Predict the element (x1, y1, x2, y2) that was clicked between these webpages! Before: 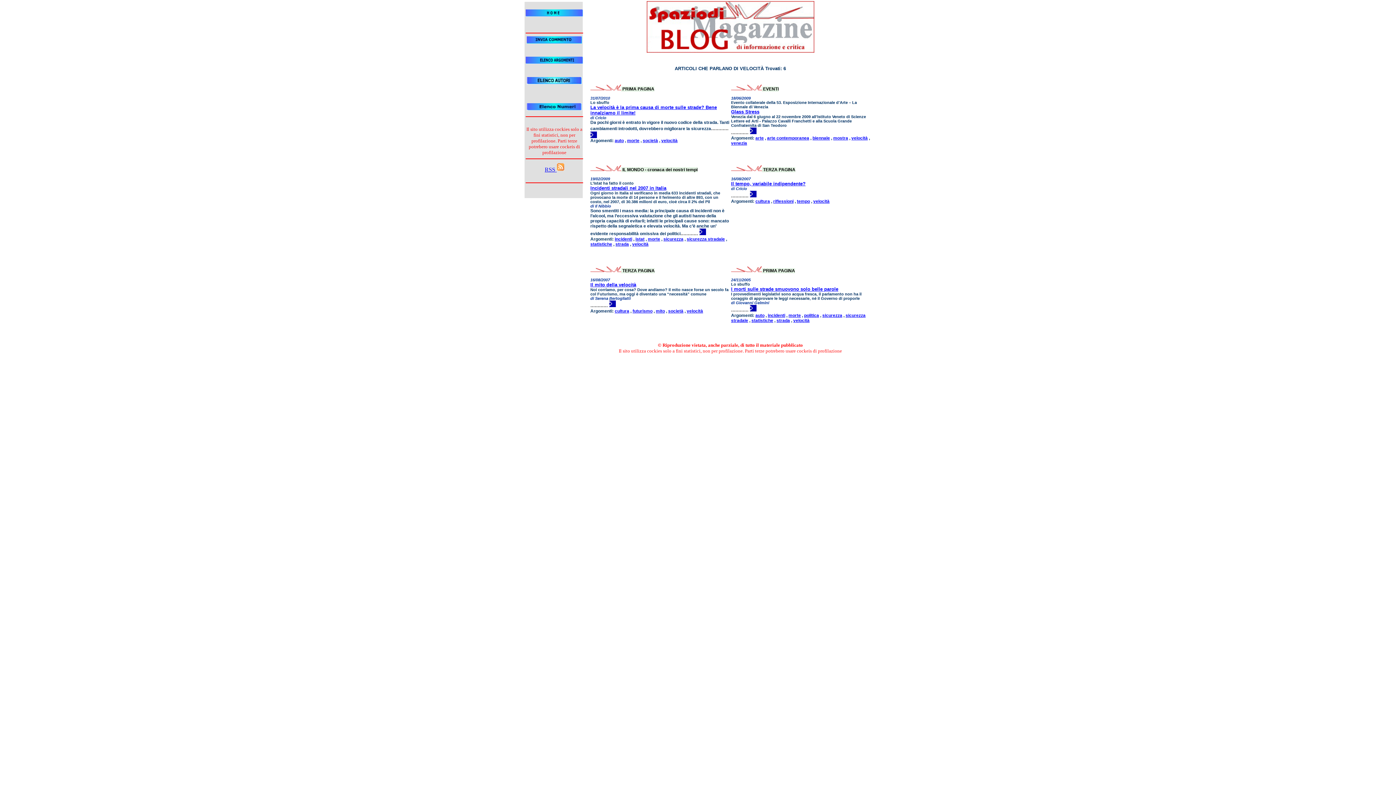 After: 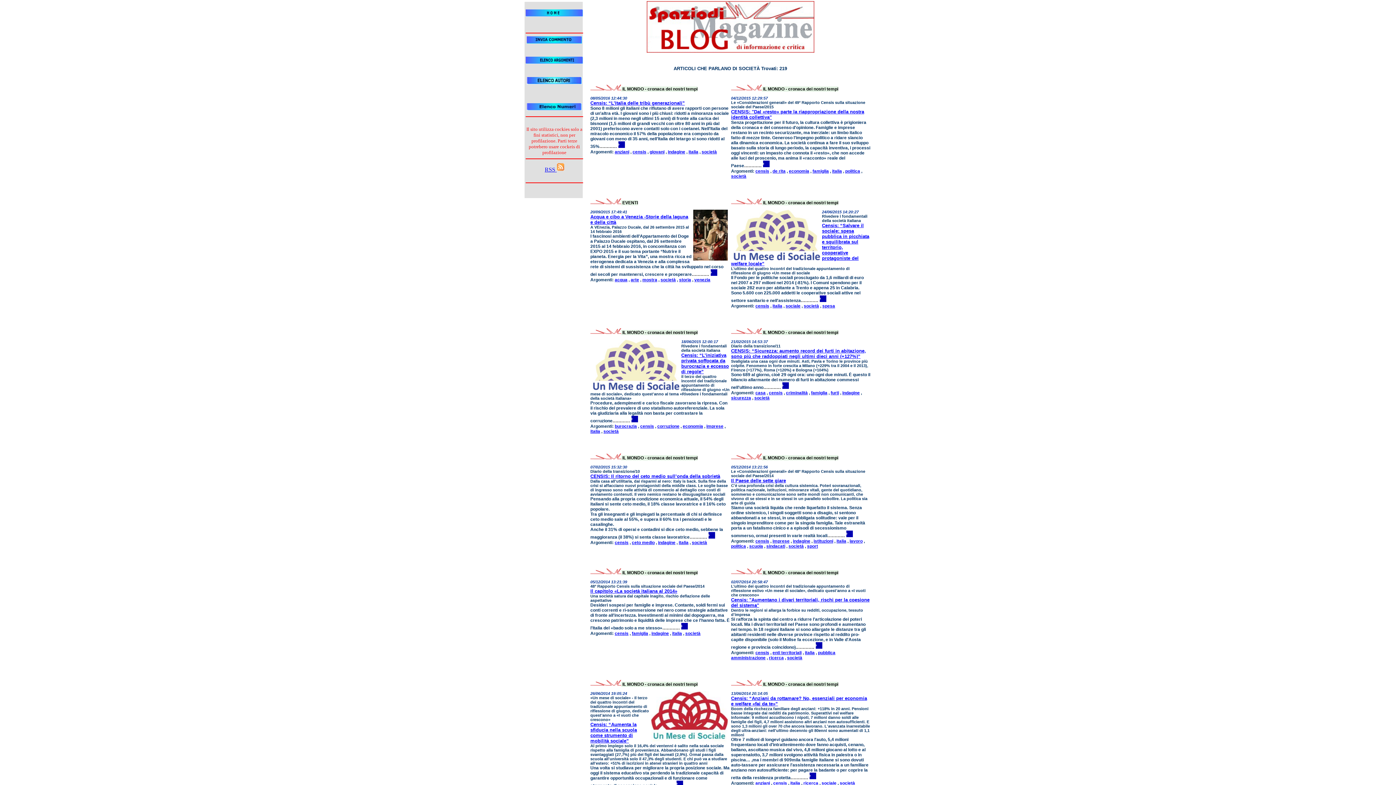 Action: label: società bbox: (642, 138, 658, 143)